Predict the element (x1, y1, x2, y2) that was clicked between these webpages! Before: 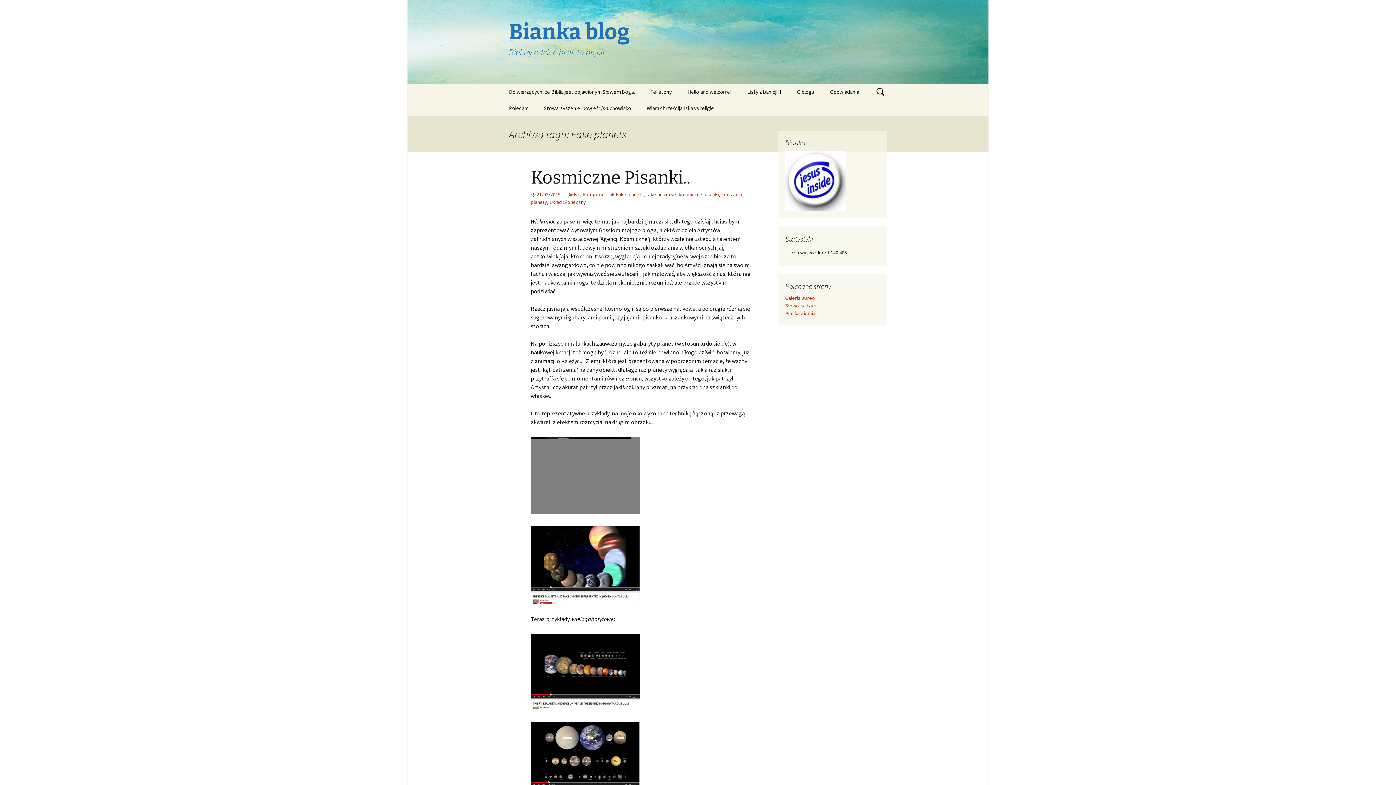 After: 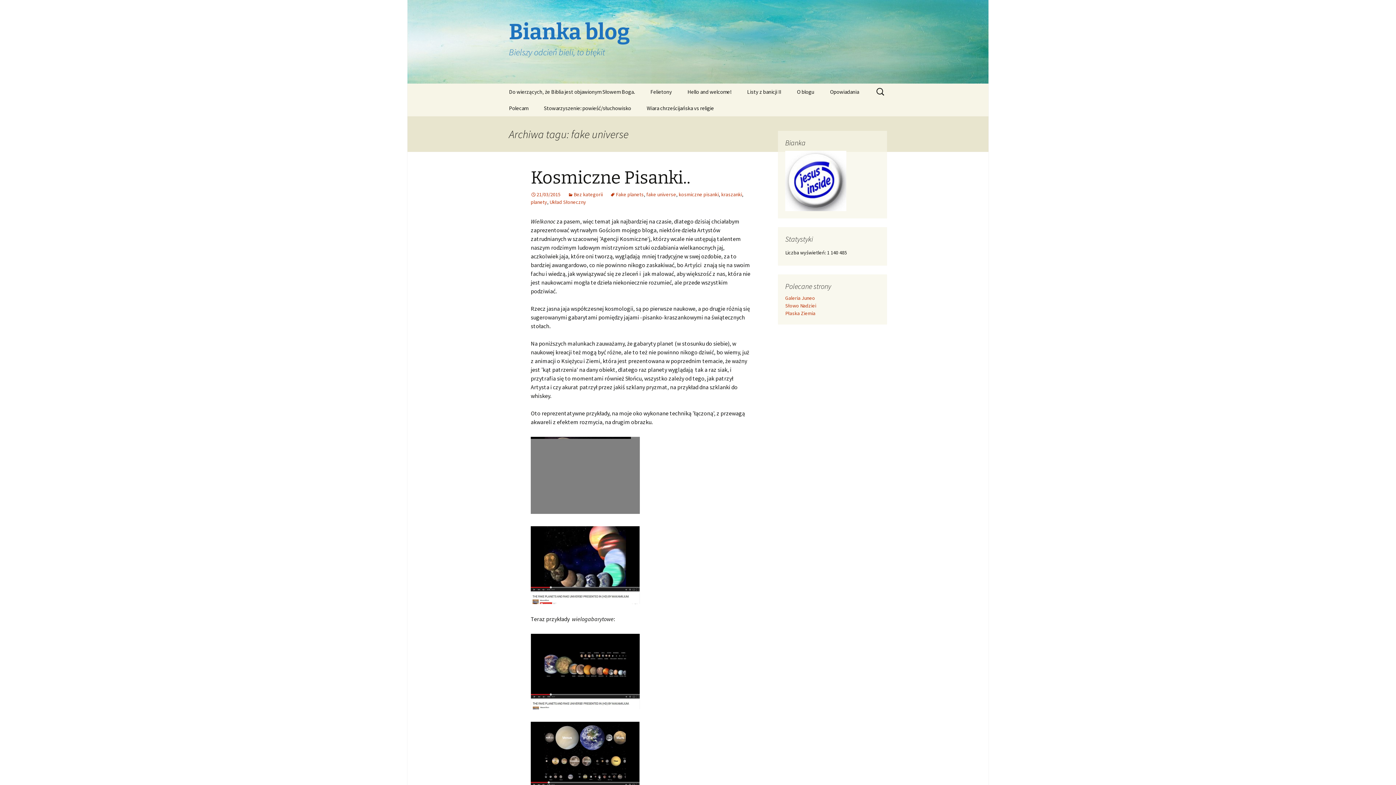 Action: label: fake universe bbox: (646, 191, 676, 197)